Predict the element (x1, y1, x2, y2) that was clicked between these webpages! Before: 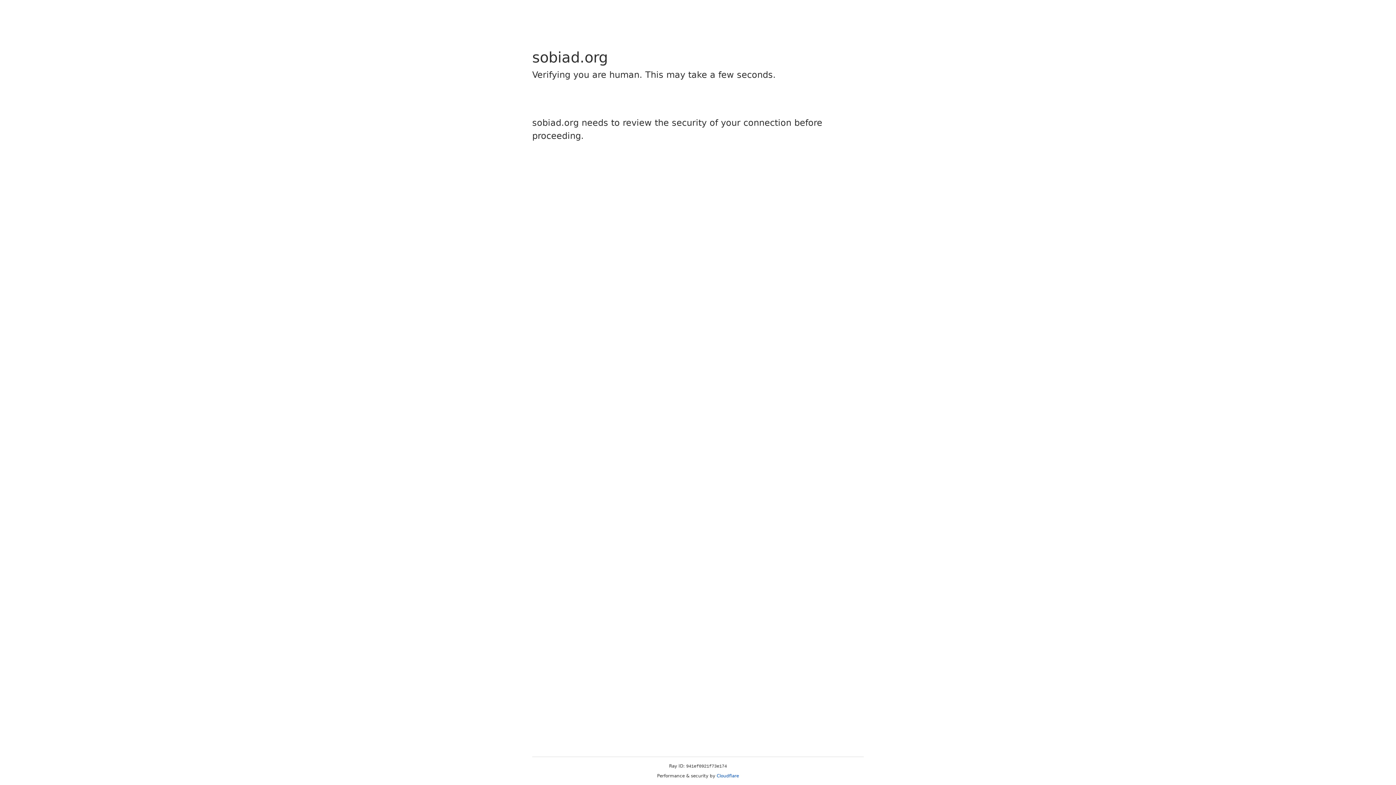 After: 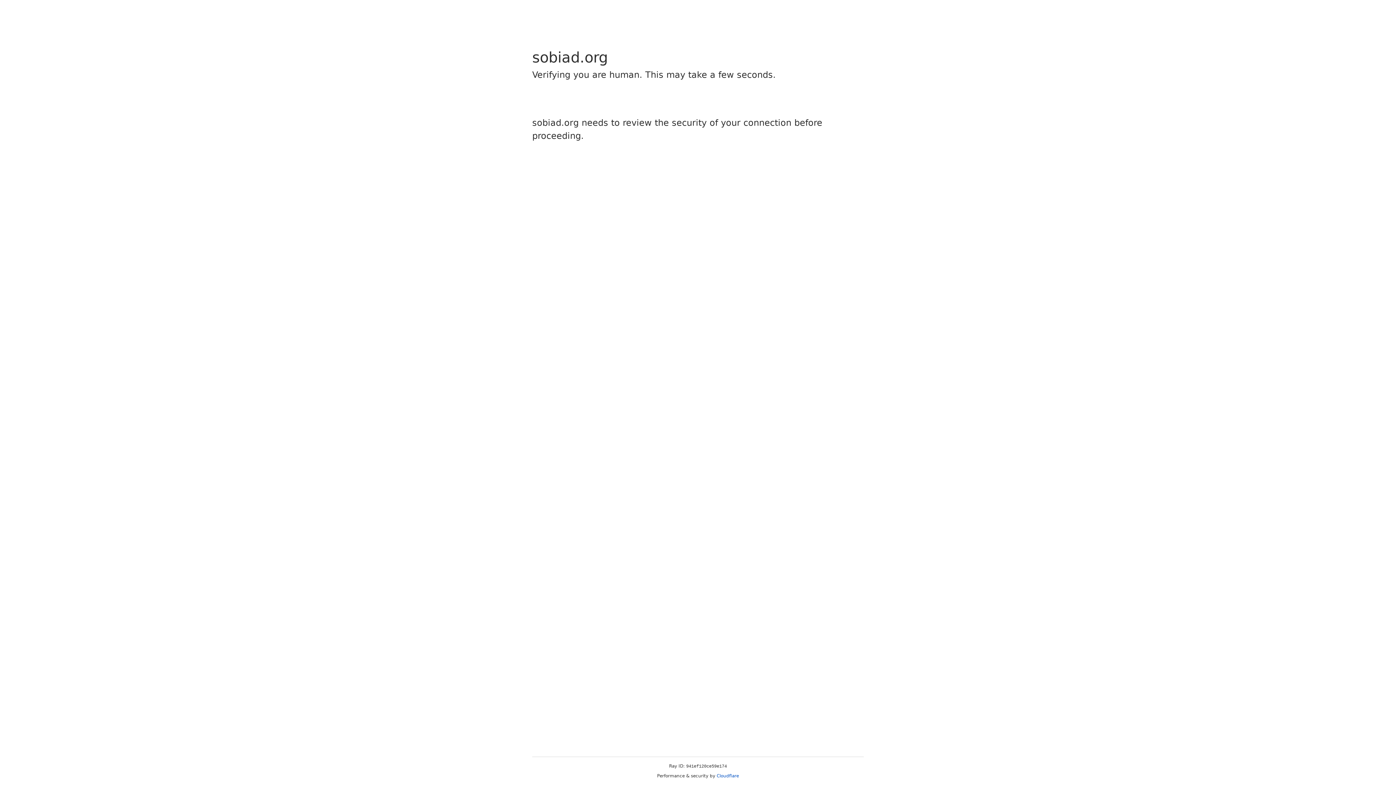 Action: label: Cloudflare bbox: (716, 773, 739, 778)